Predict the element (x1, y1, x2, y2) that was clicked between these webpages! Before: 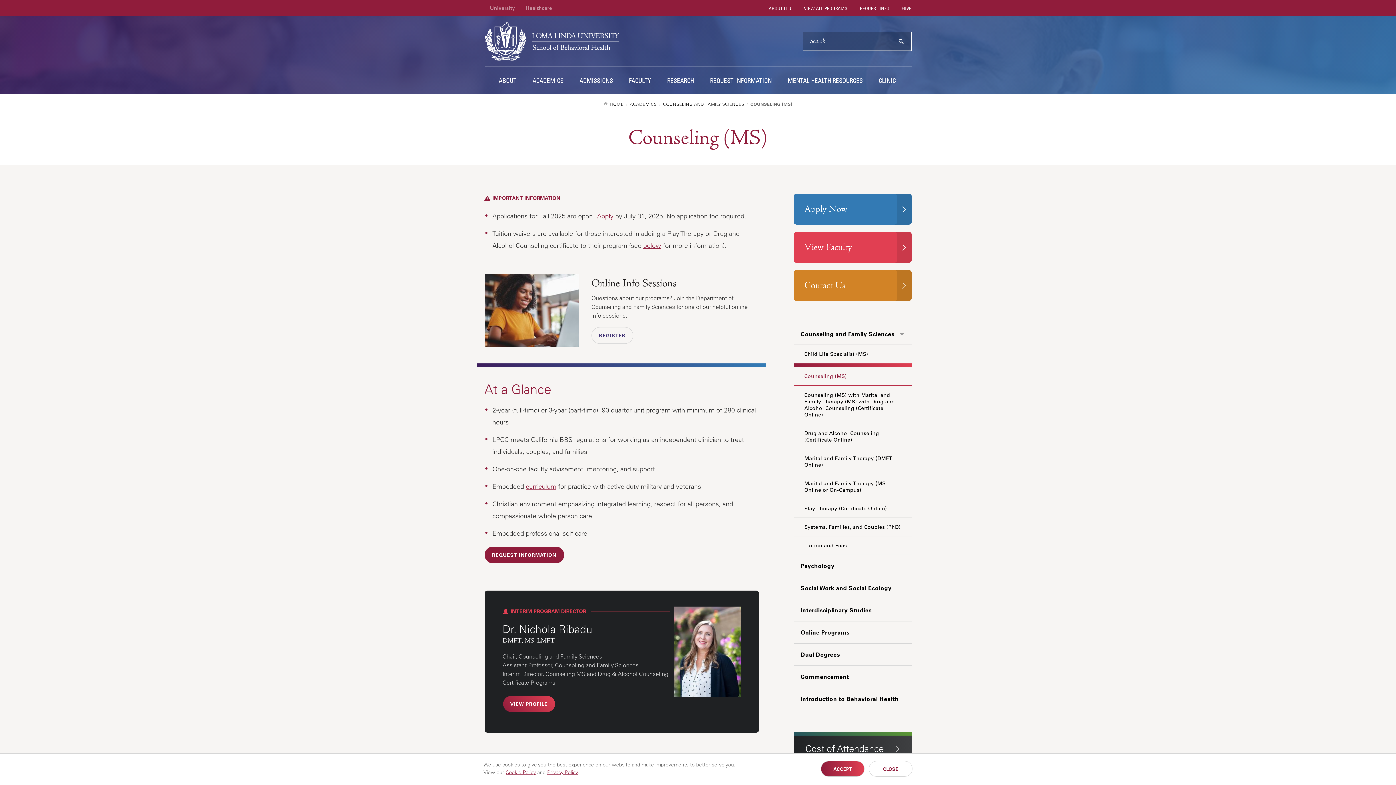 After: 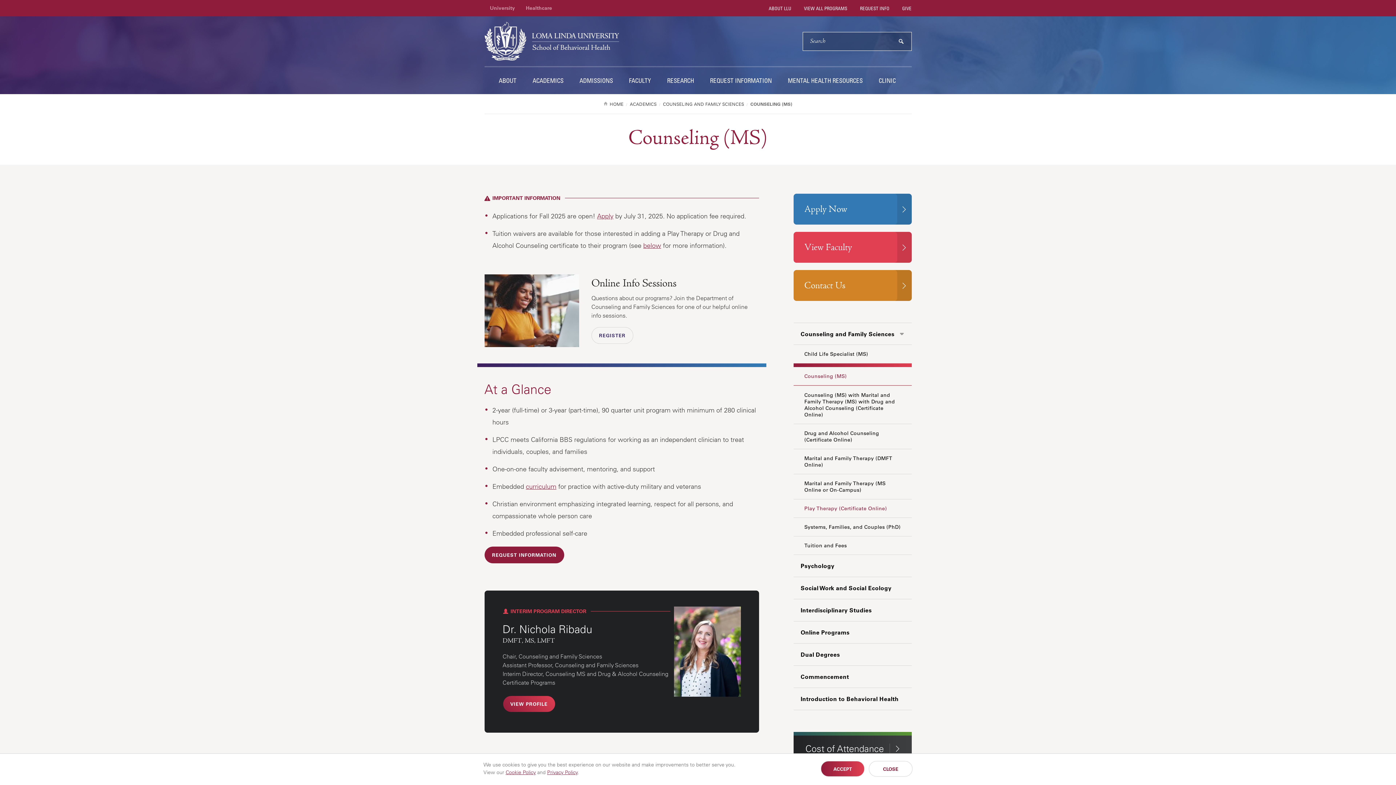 Action: bbox: (793, 499, 911, 517) label: Play Therapy (Certificate Online)